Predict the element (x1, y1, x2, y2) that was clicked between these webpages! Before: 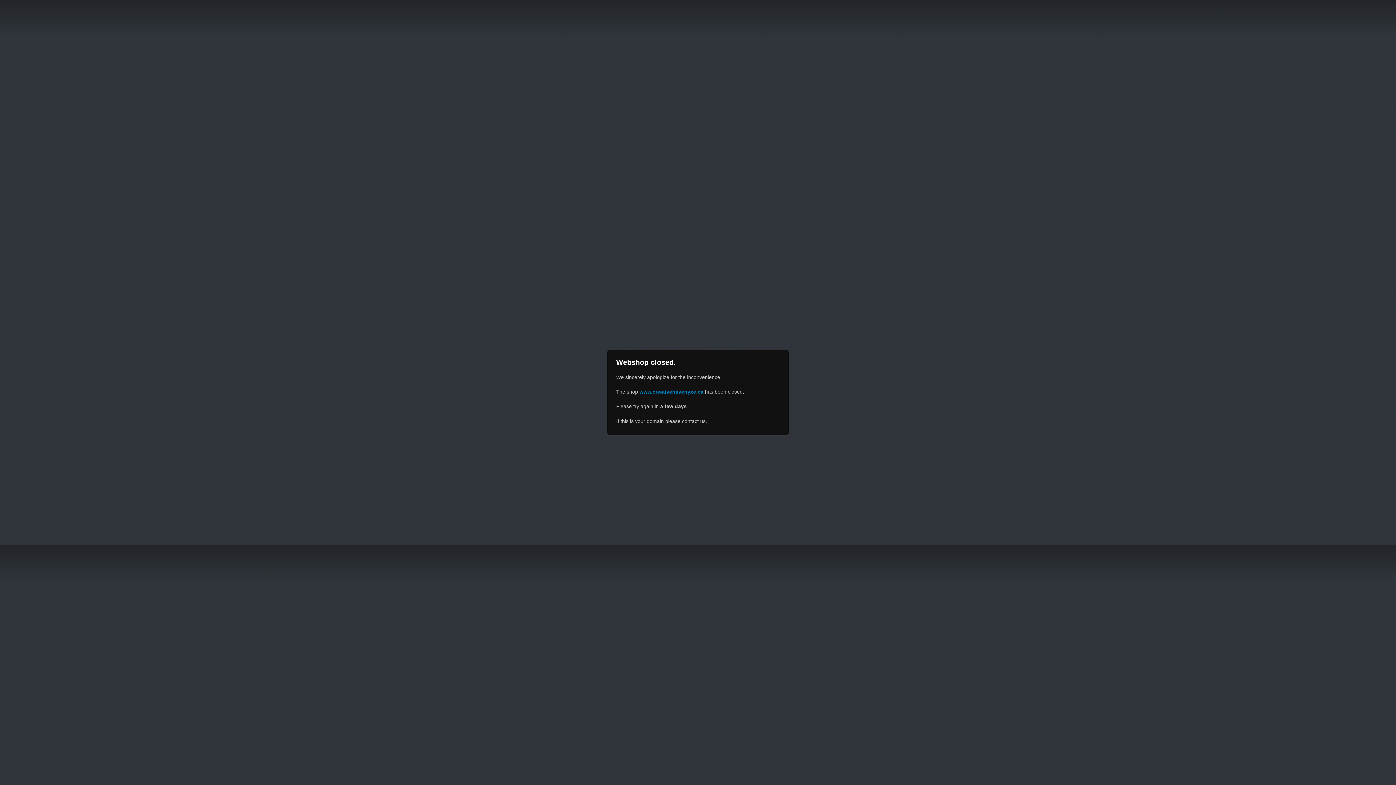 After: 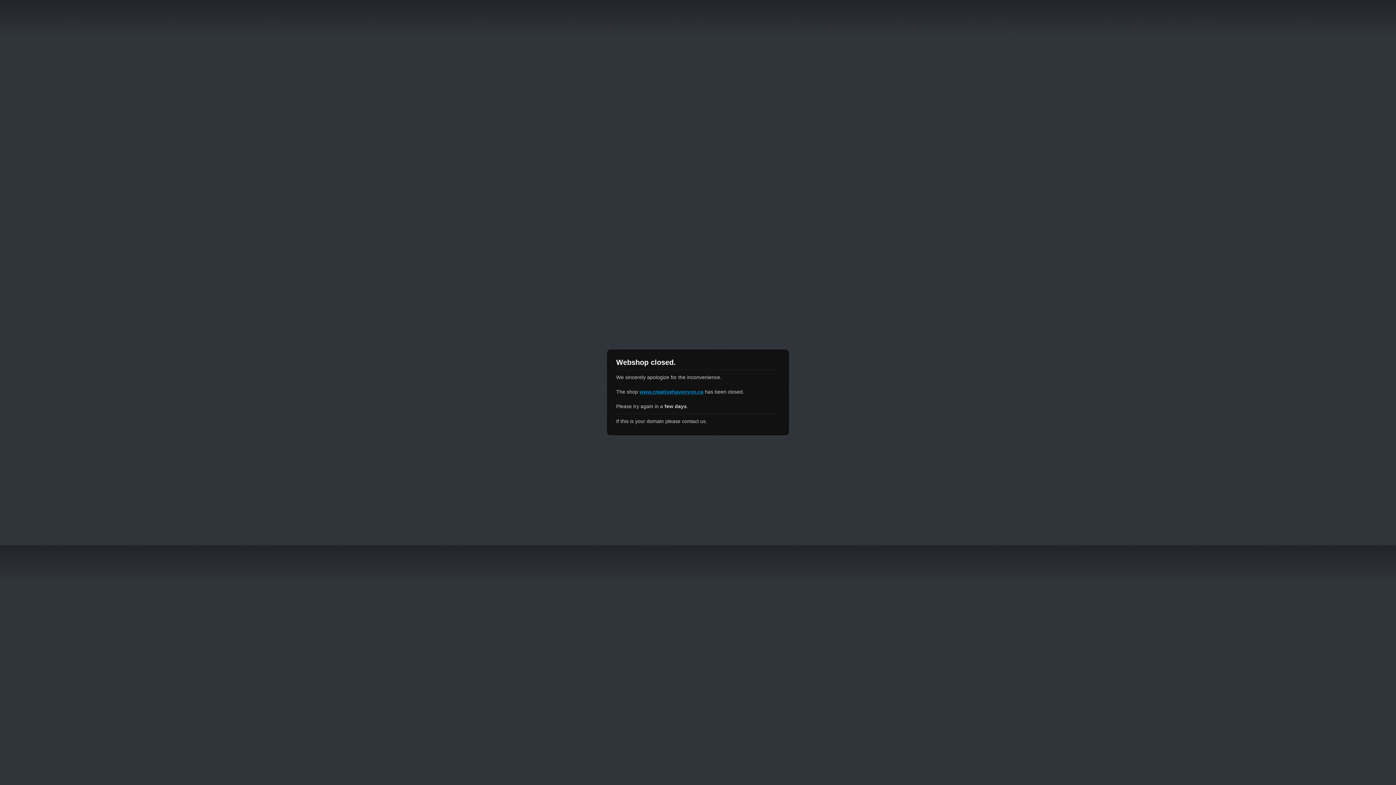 Action: bbox: (639, 389, 703, 394) label: www.creativehavenyxe.ca